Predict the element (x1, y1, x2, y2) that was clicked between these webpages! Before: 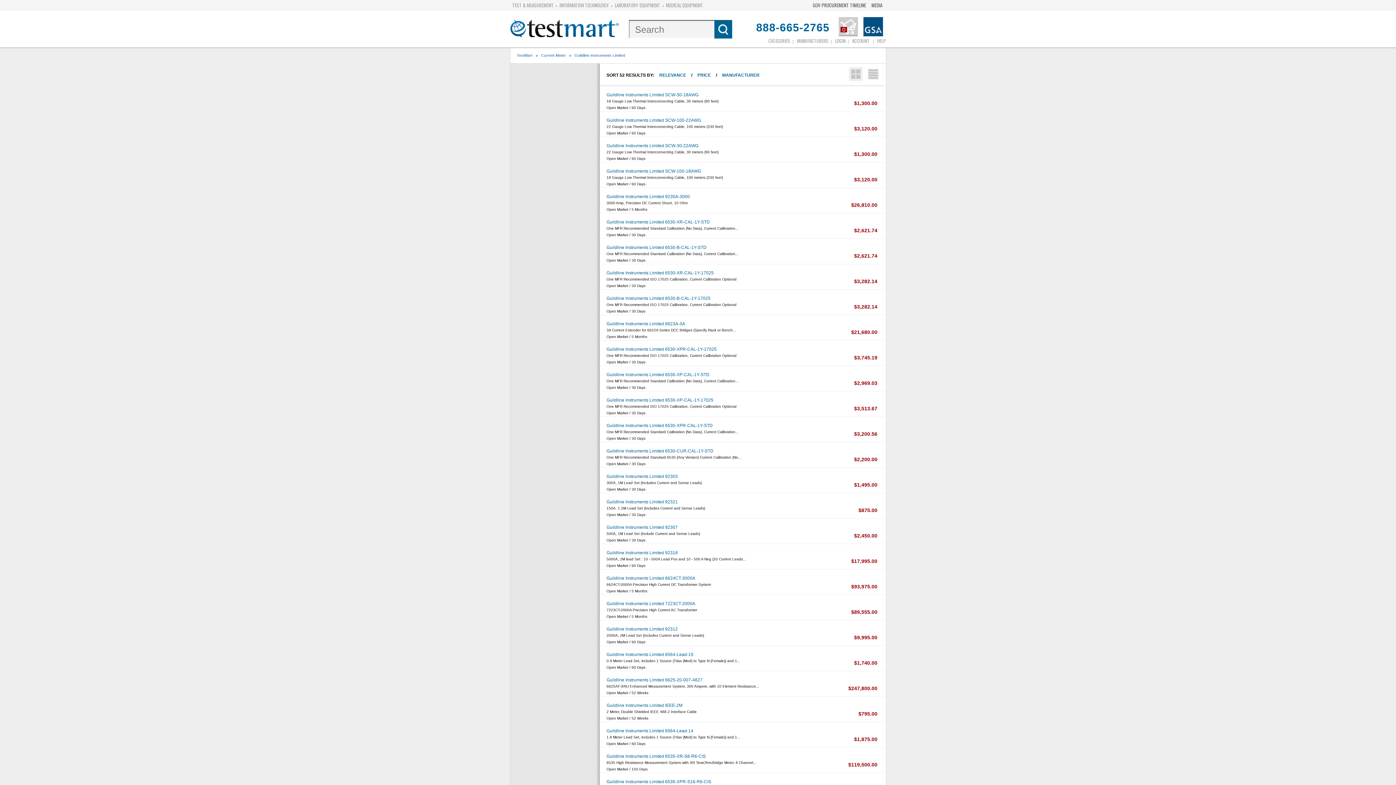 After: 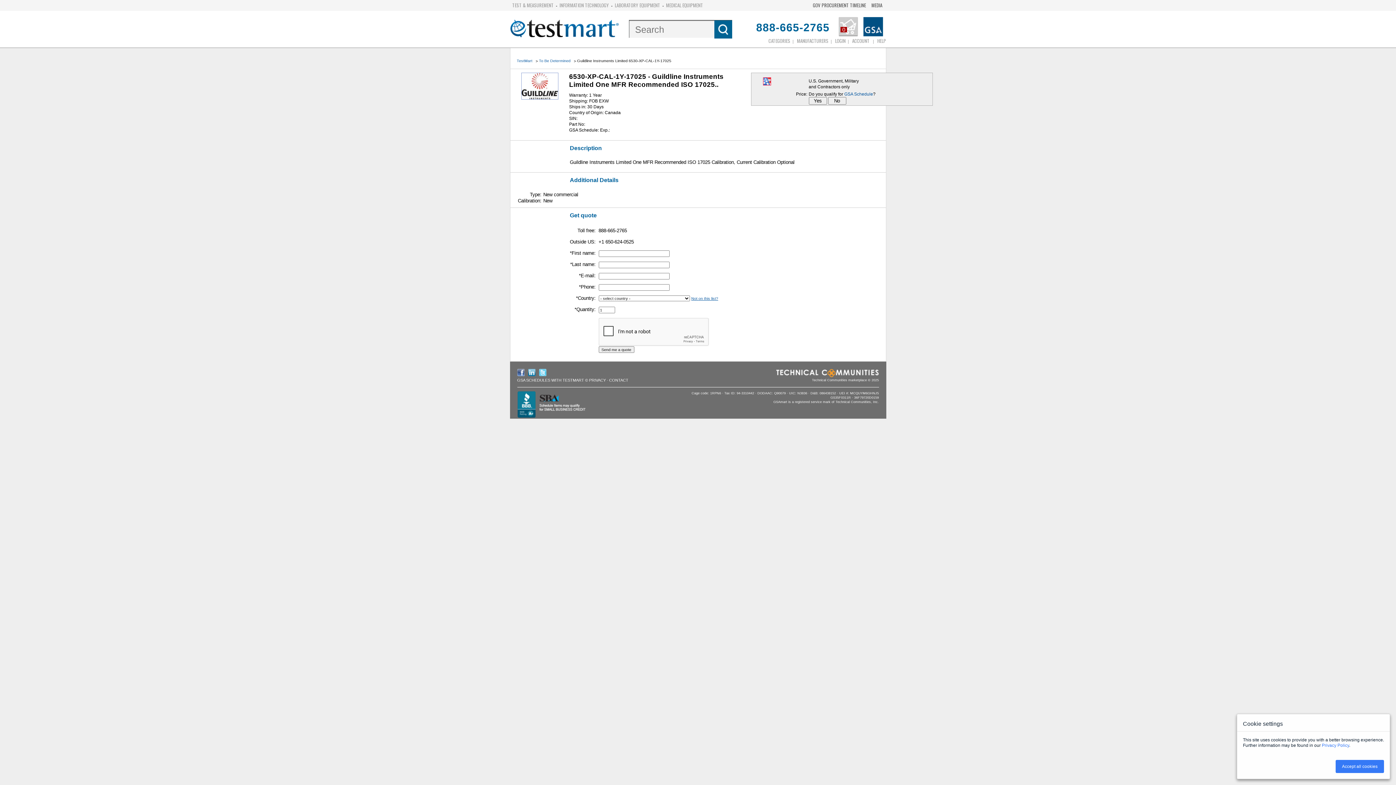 Action: label: $3,513.67 bbox: (854, 405, 877, 411)